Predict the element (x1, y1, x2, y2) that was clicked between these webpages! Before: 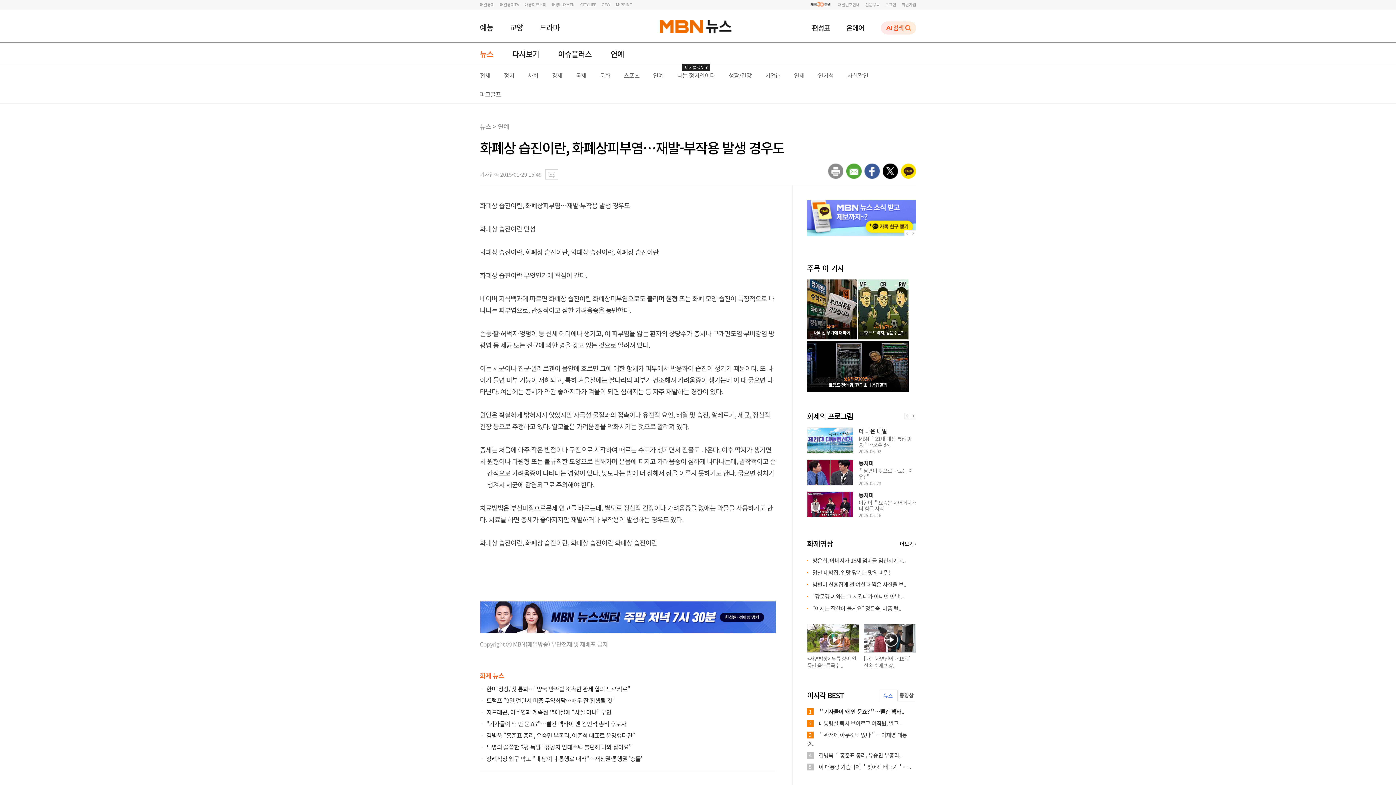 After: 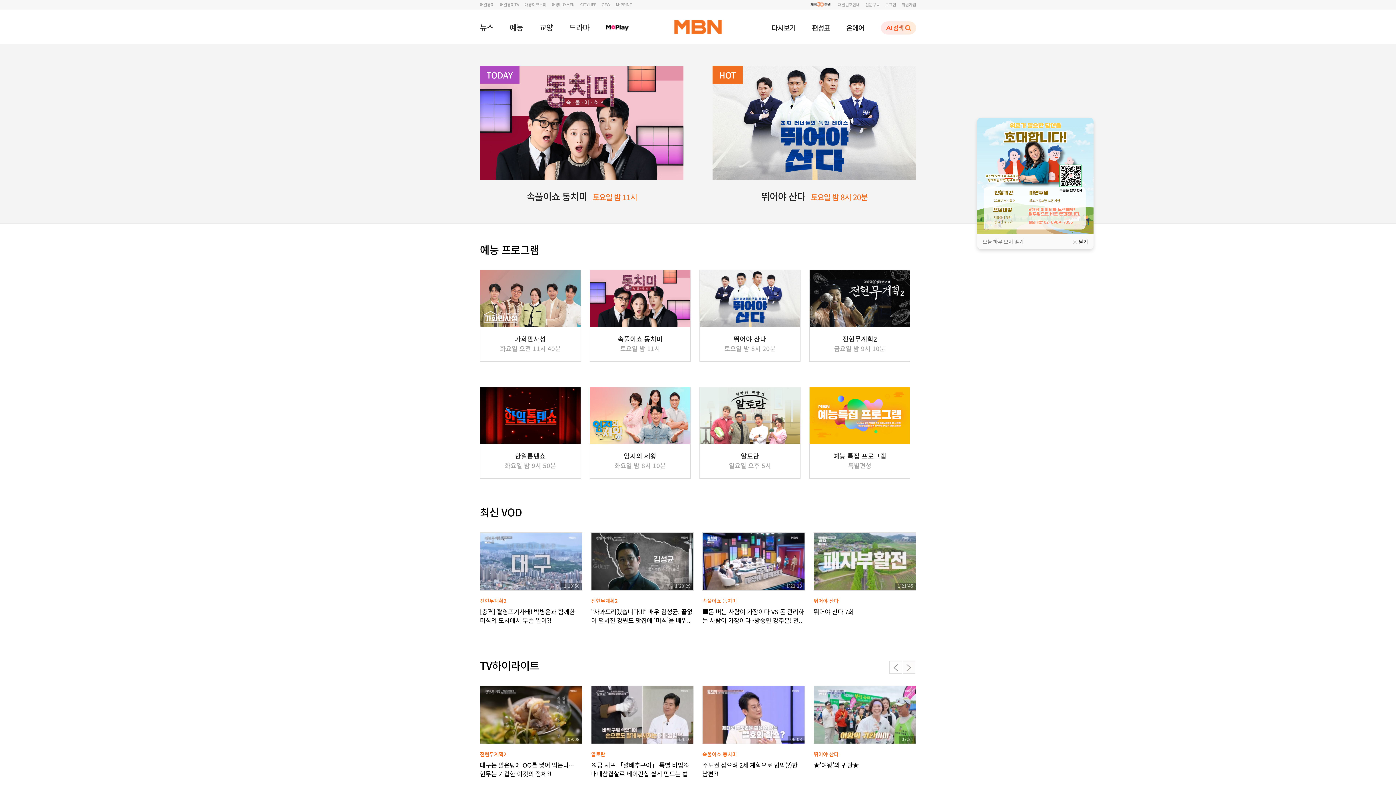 Action: bbox: (480, 21, 493, 33) label: 예능